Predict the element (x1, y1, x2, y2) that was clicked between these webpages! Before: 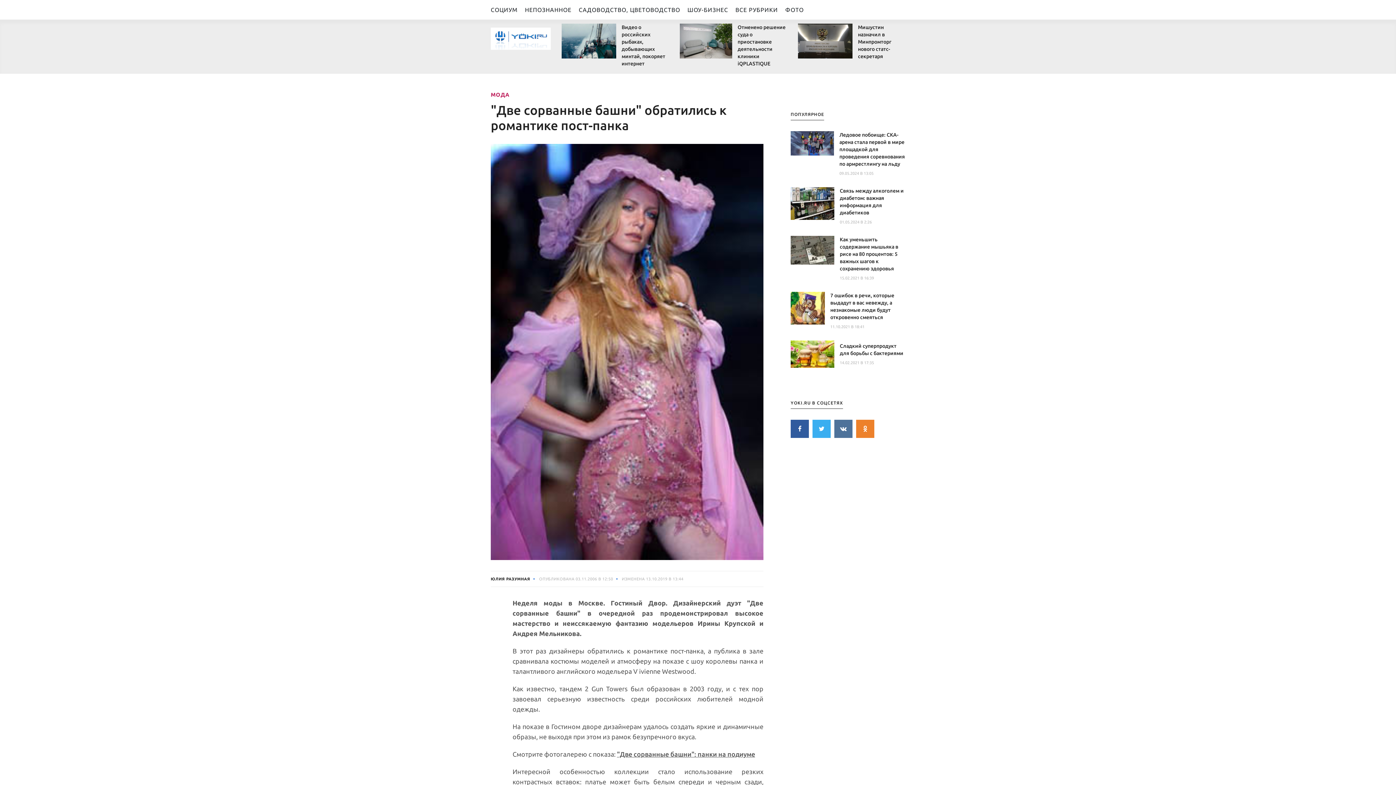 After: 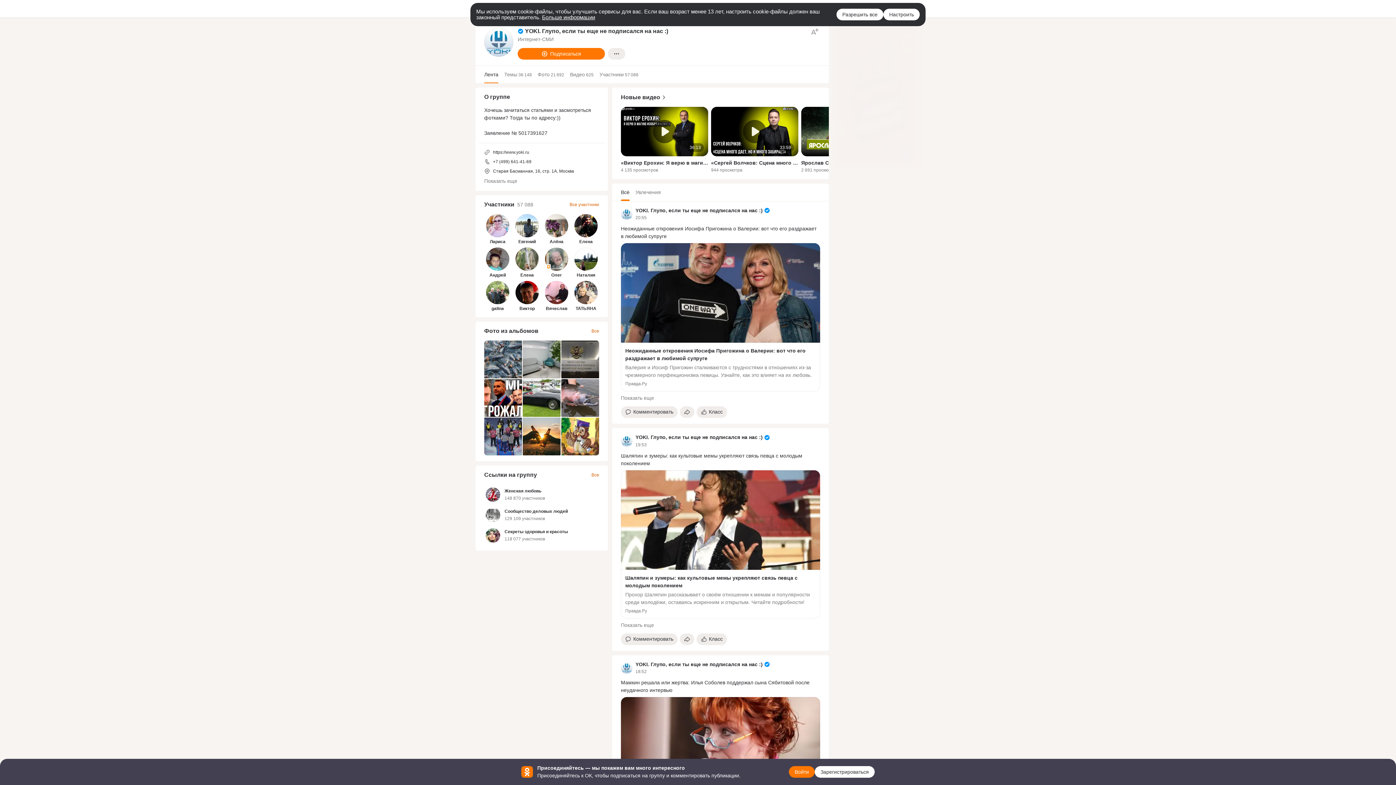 Action: bbox: (856, 420, 874, 438)